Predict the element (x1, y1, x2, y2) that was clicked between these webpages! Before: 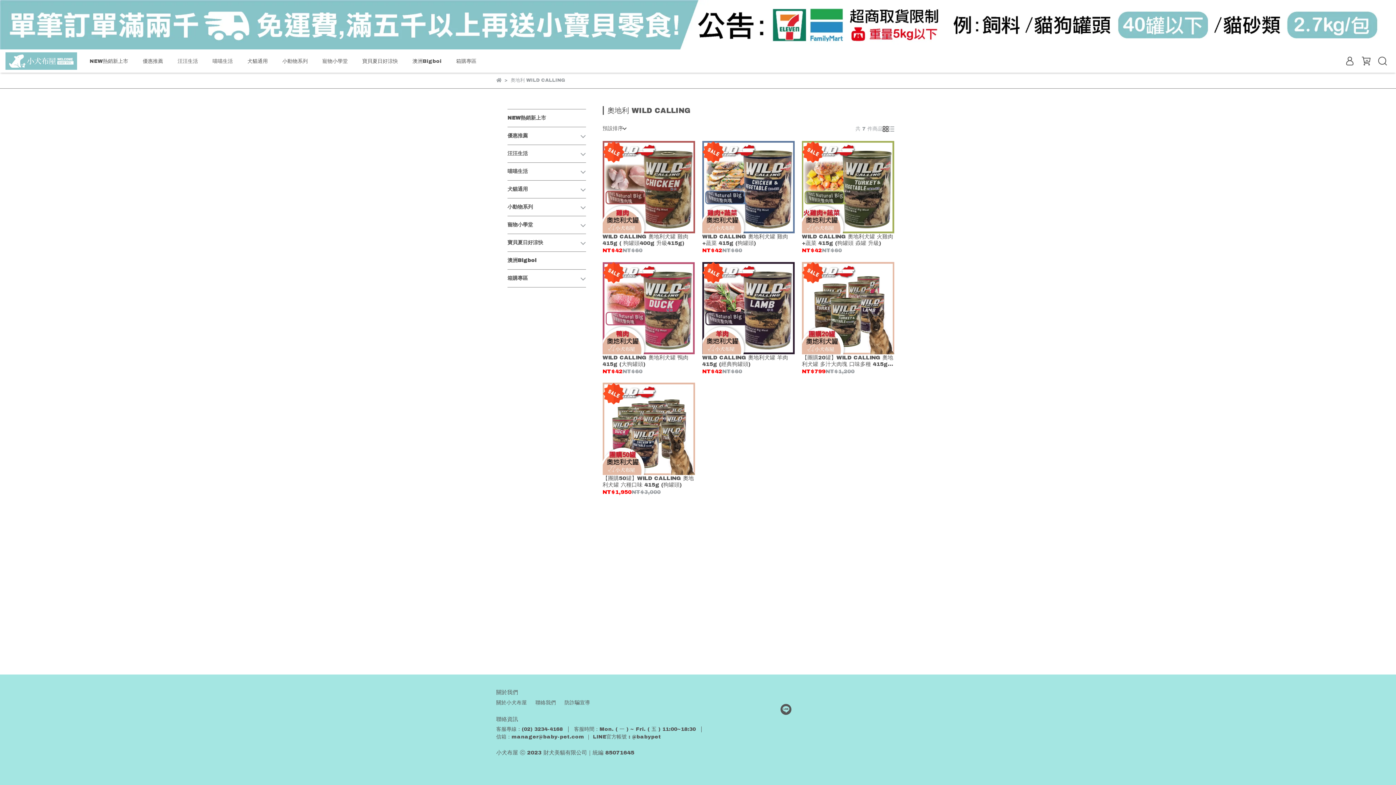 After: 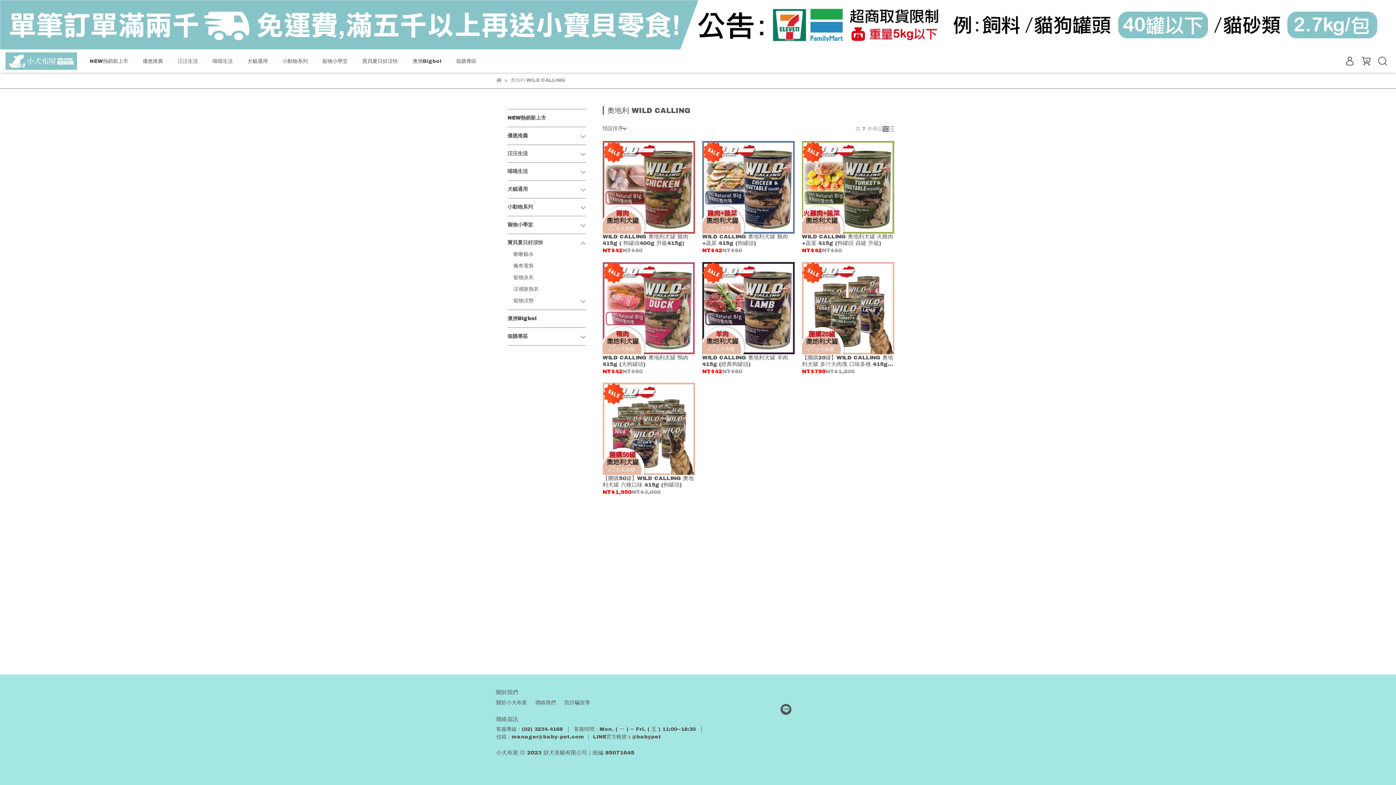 Action: label: 寶貝夏日好涼快 bbox: (507, 237, 586, 248)